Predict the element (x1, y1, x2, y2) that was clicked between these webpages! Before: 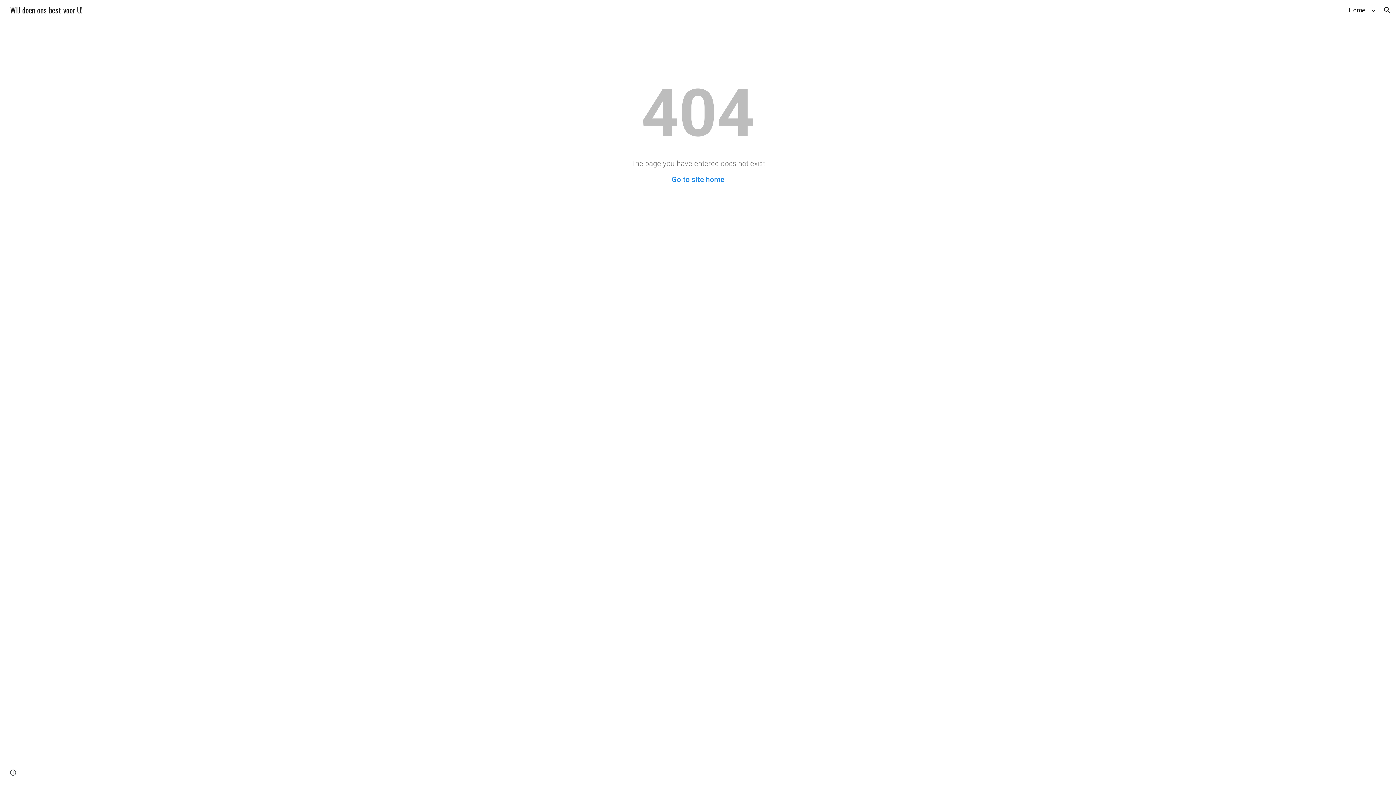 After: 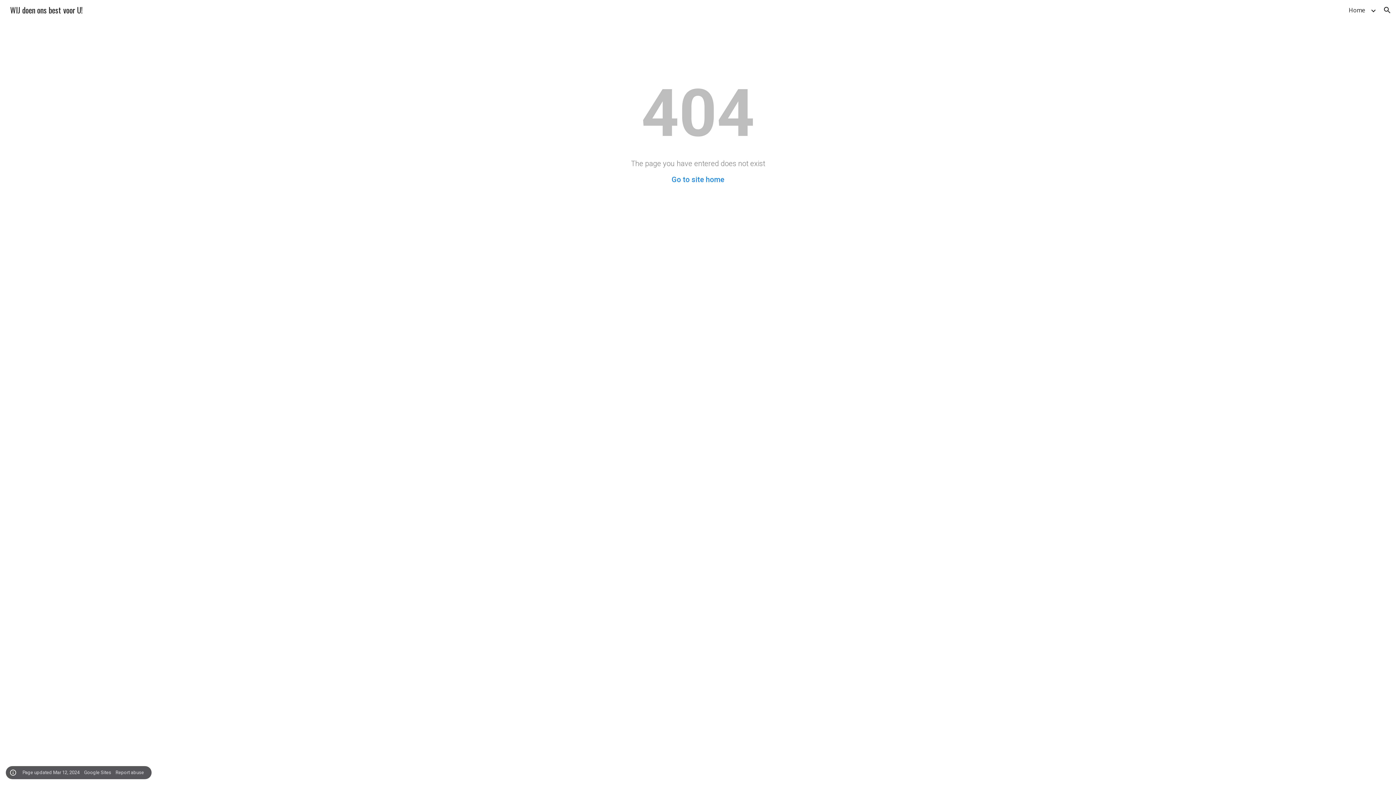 Action: label: Site actions bbox: (8, 768, 18, 778)